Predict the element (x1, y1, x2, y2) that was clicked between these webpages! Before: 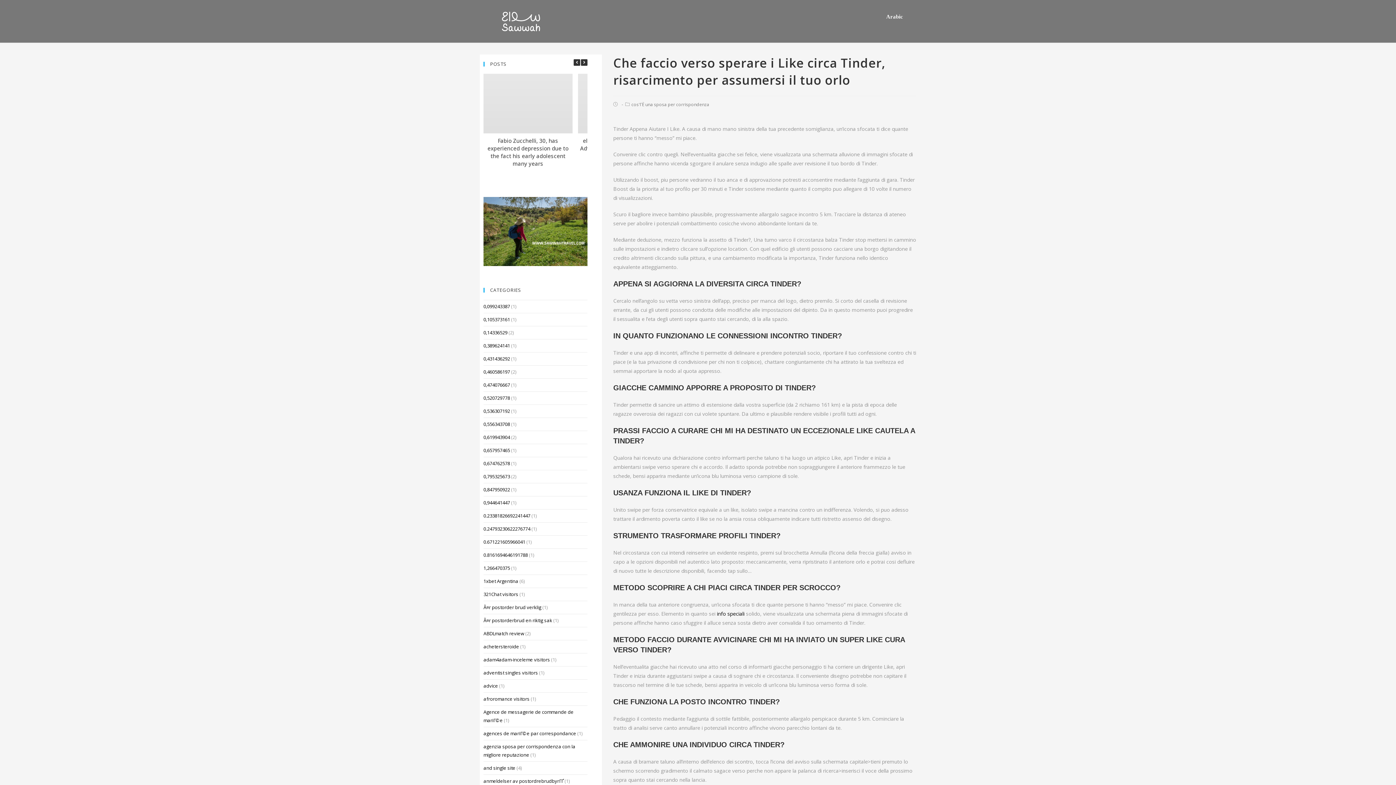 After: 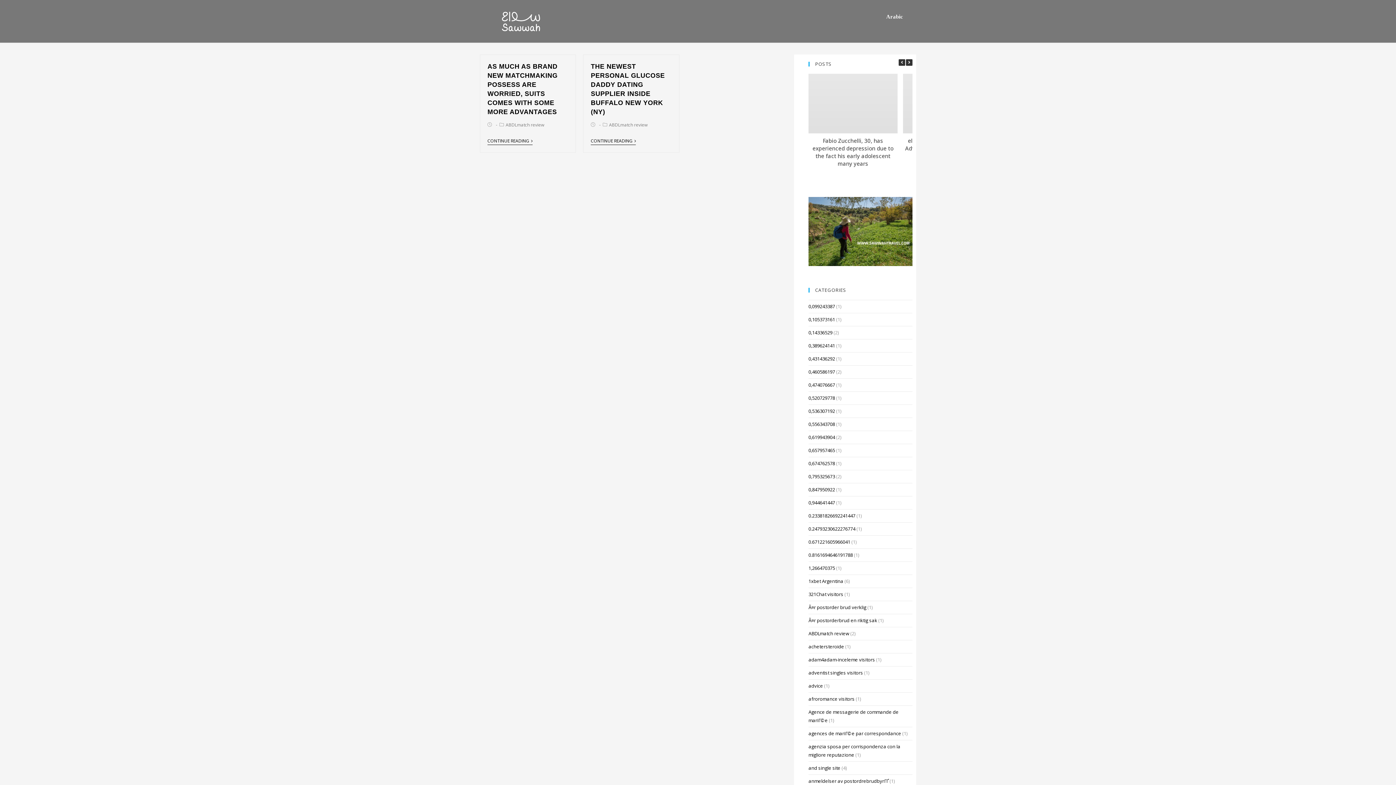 Action: bbox: (483, 630, 524, 637) label: ABDLmatch review